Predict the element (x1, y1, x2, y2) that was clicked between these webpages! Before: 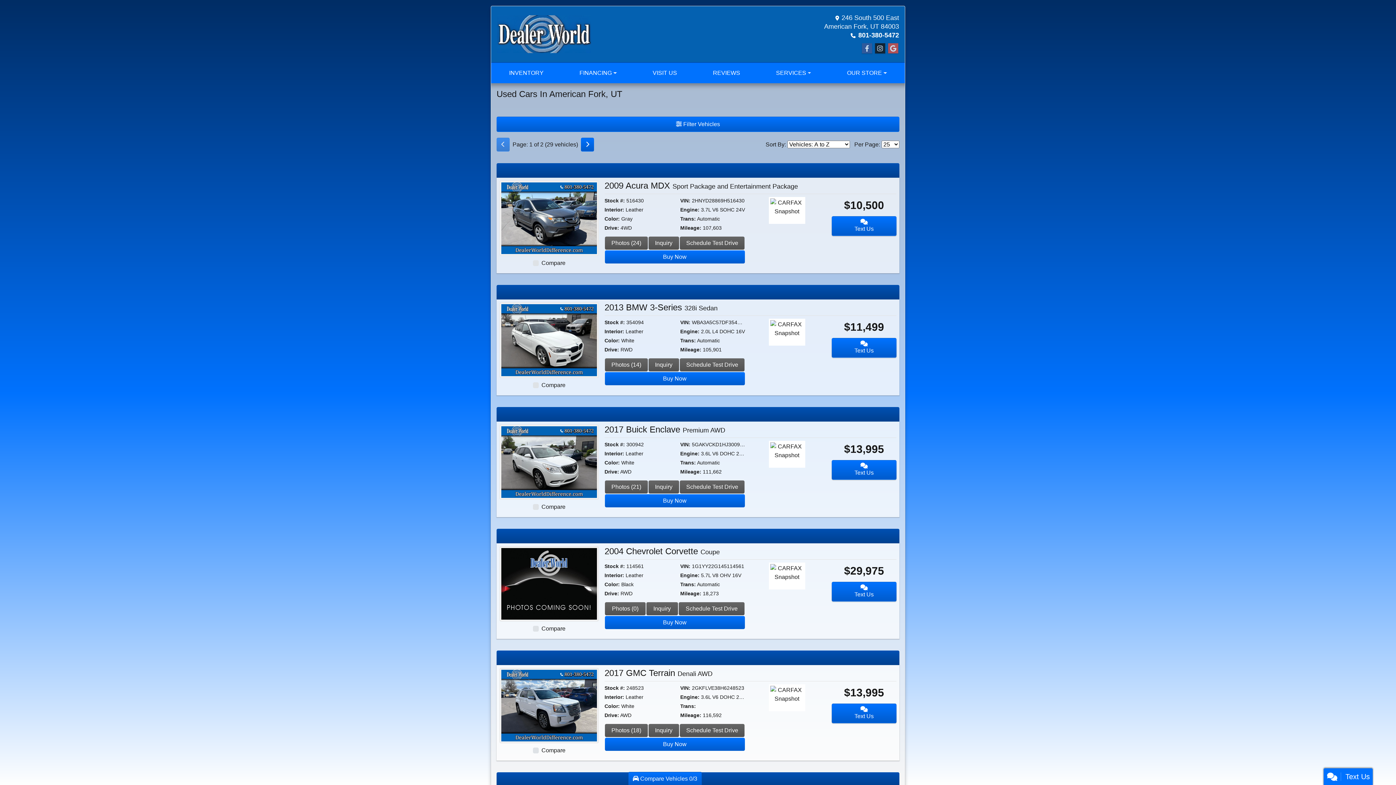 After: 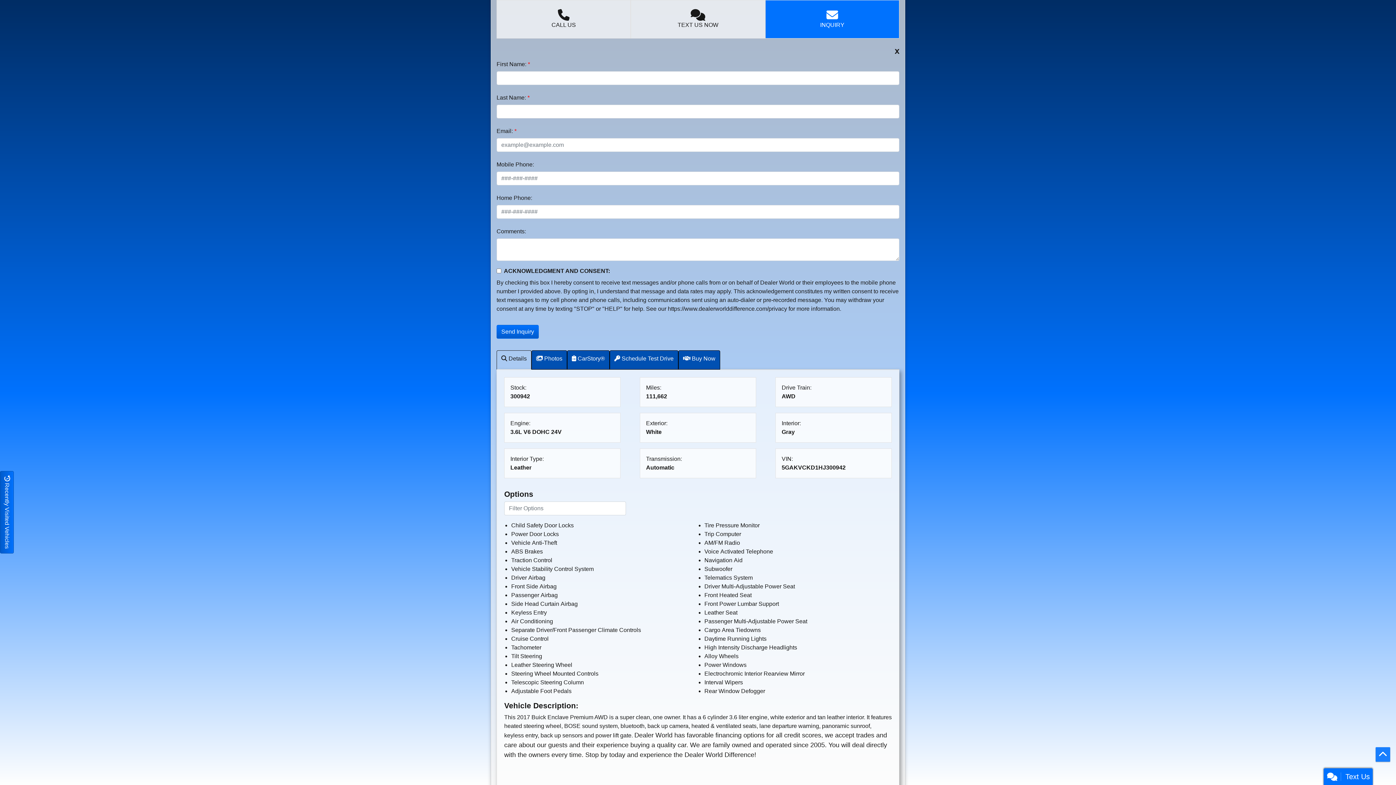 Action: label: 2017 Buick Enclave Premium AWD bbox: (648, 480, 679, 493)